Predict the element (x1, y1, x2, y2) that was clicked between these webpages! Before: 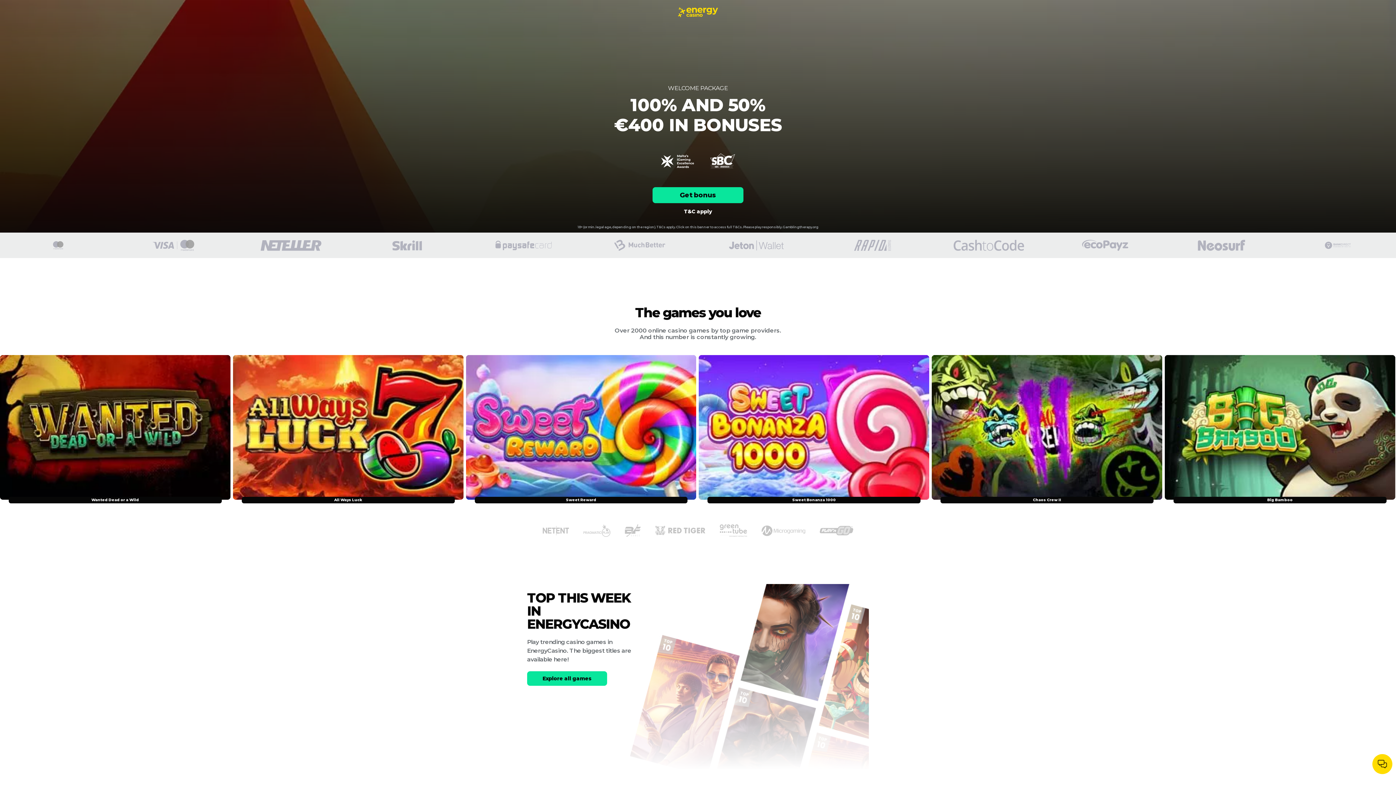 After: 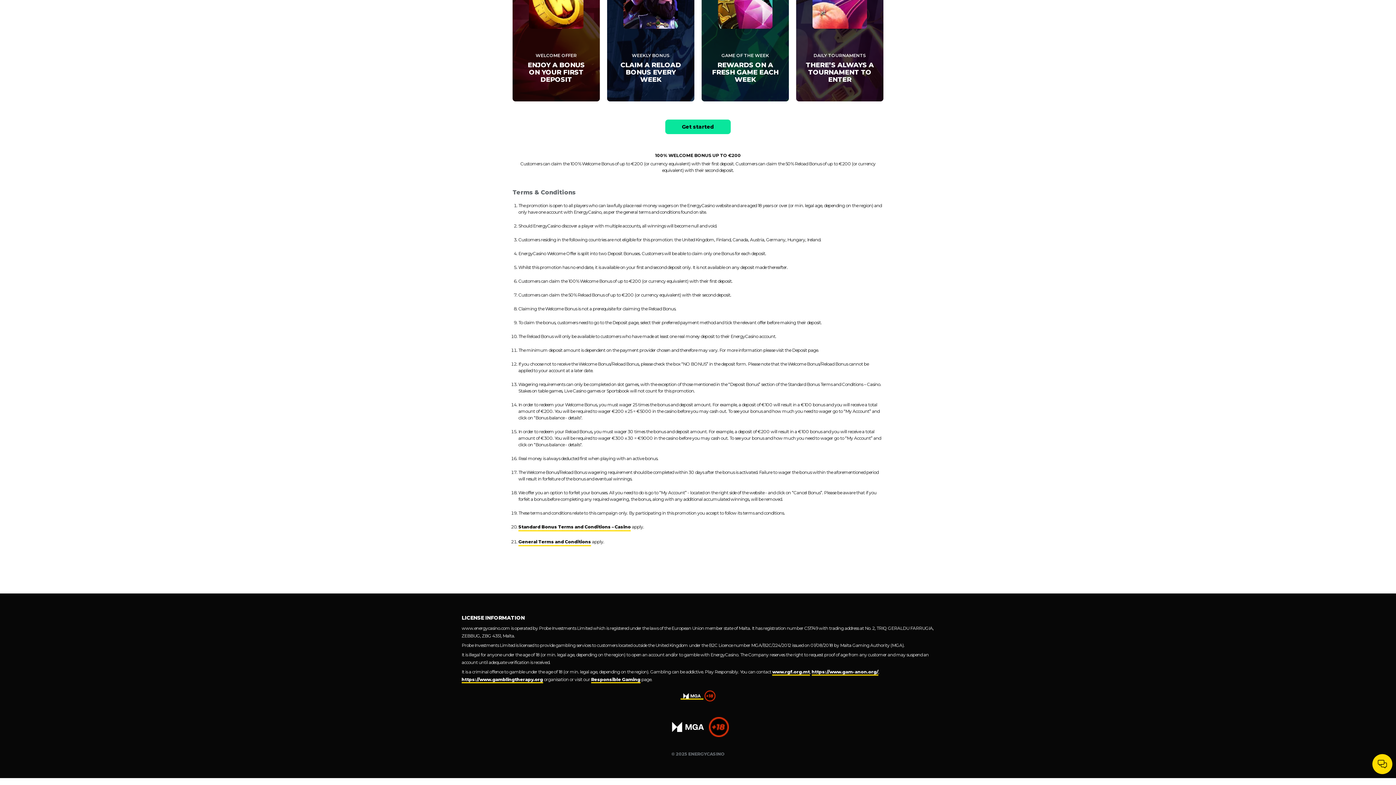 Action: label: T&C apply bbox: (652, 205, 743, 218)